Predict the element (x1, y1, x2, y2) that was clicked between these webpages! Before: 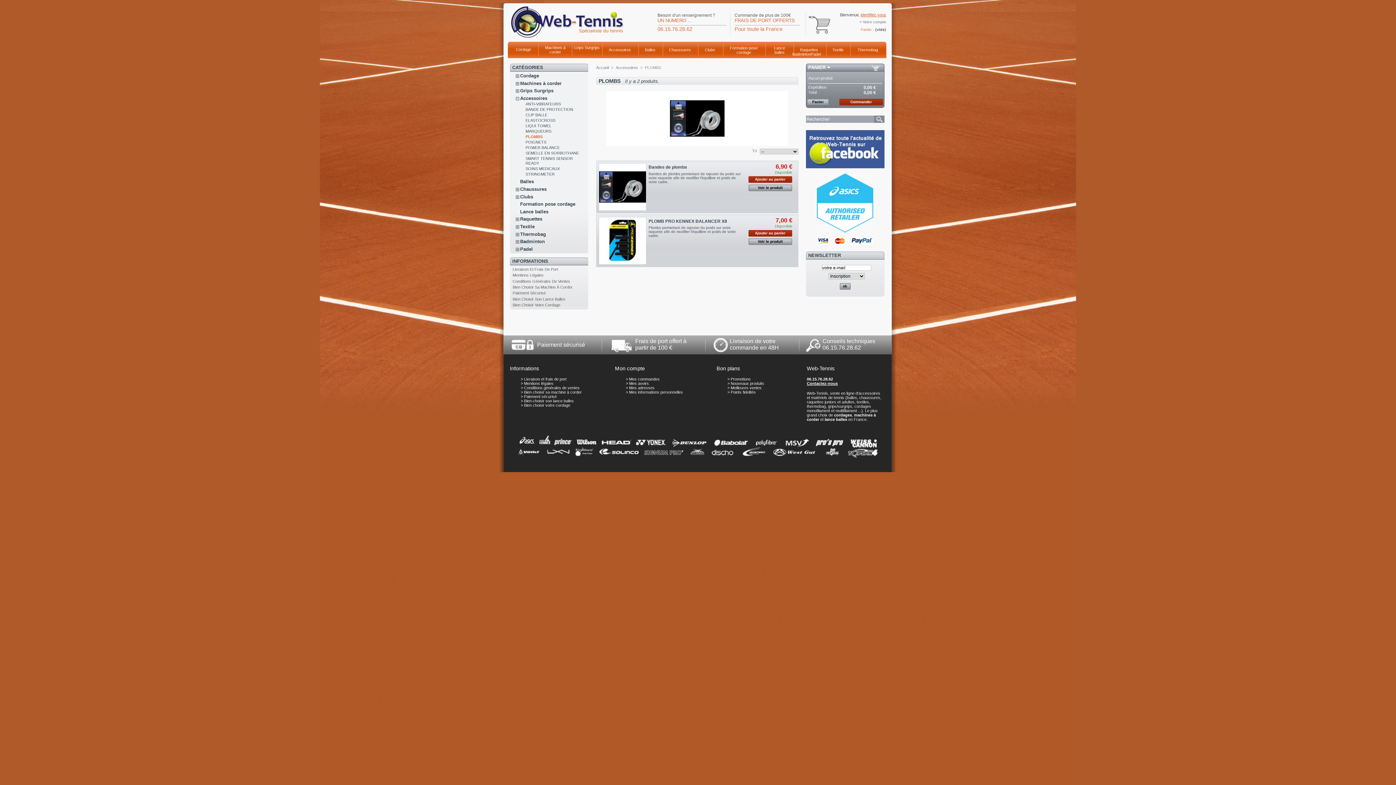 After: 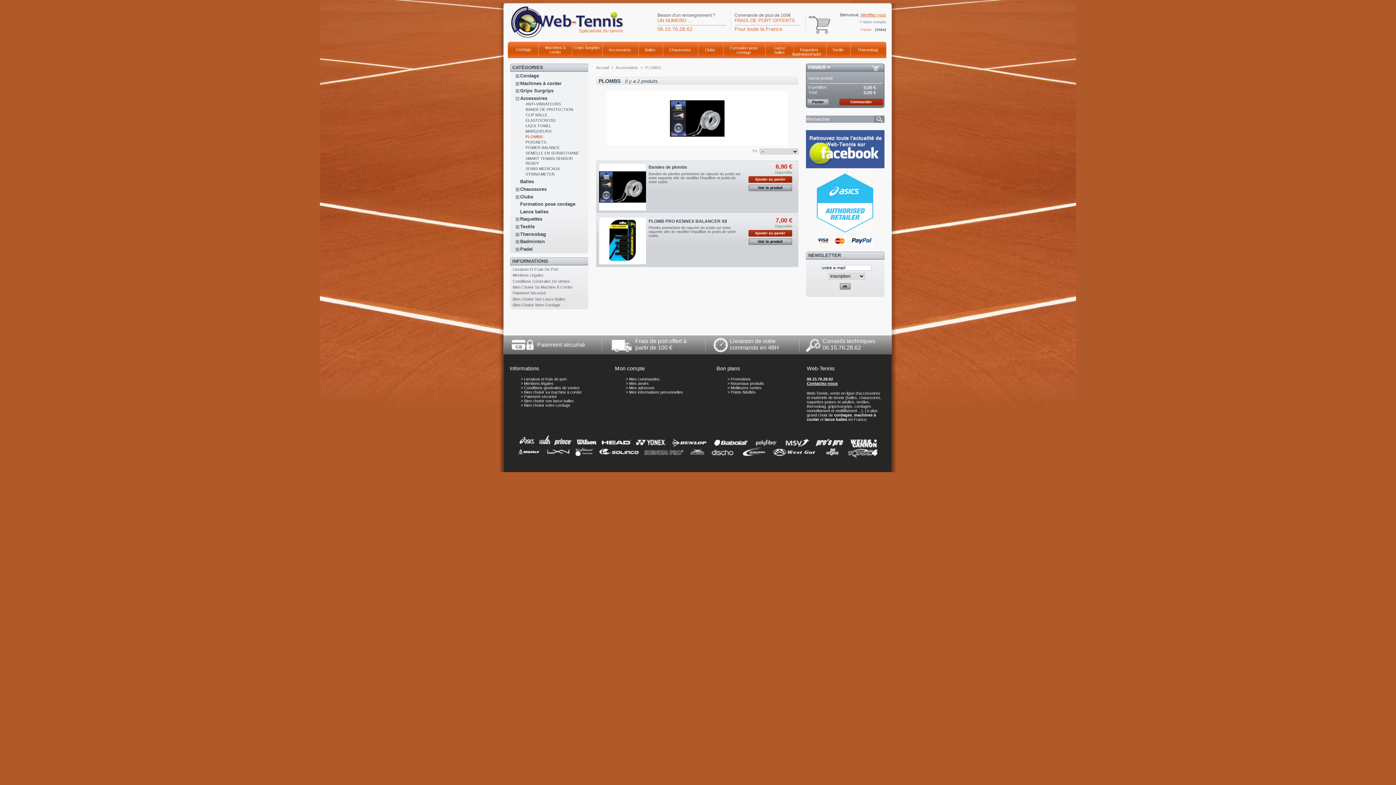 Action: bbox: (817, 229, 873, 233)